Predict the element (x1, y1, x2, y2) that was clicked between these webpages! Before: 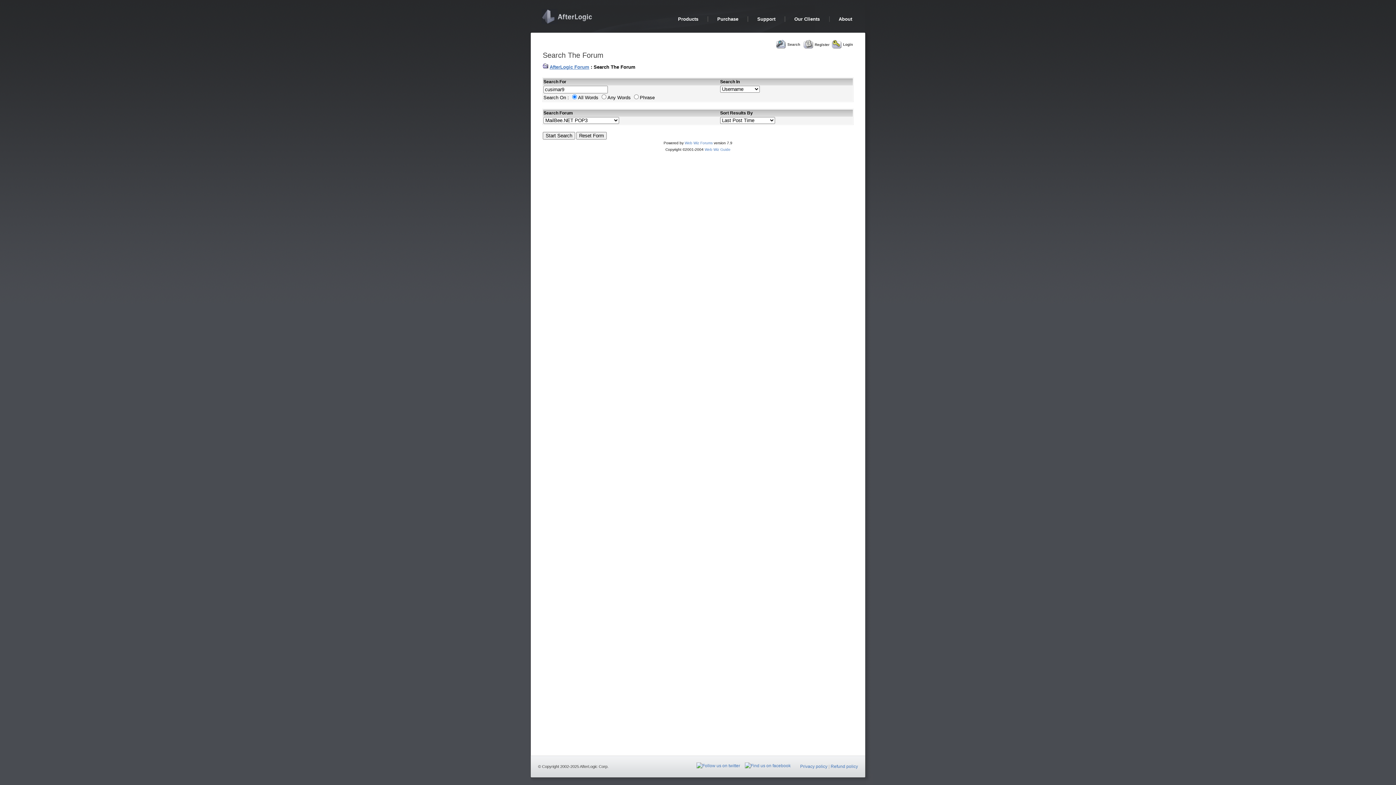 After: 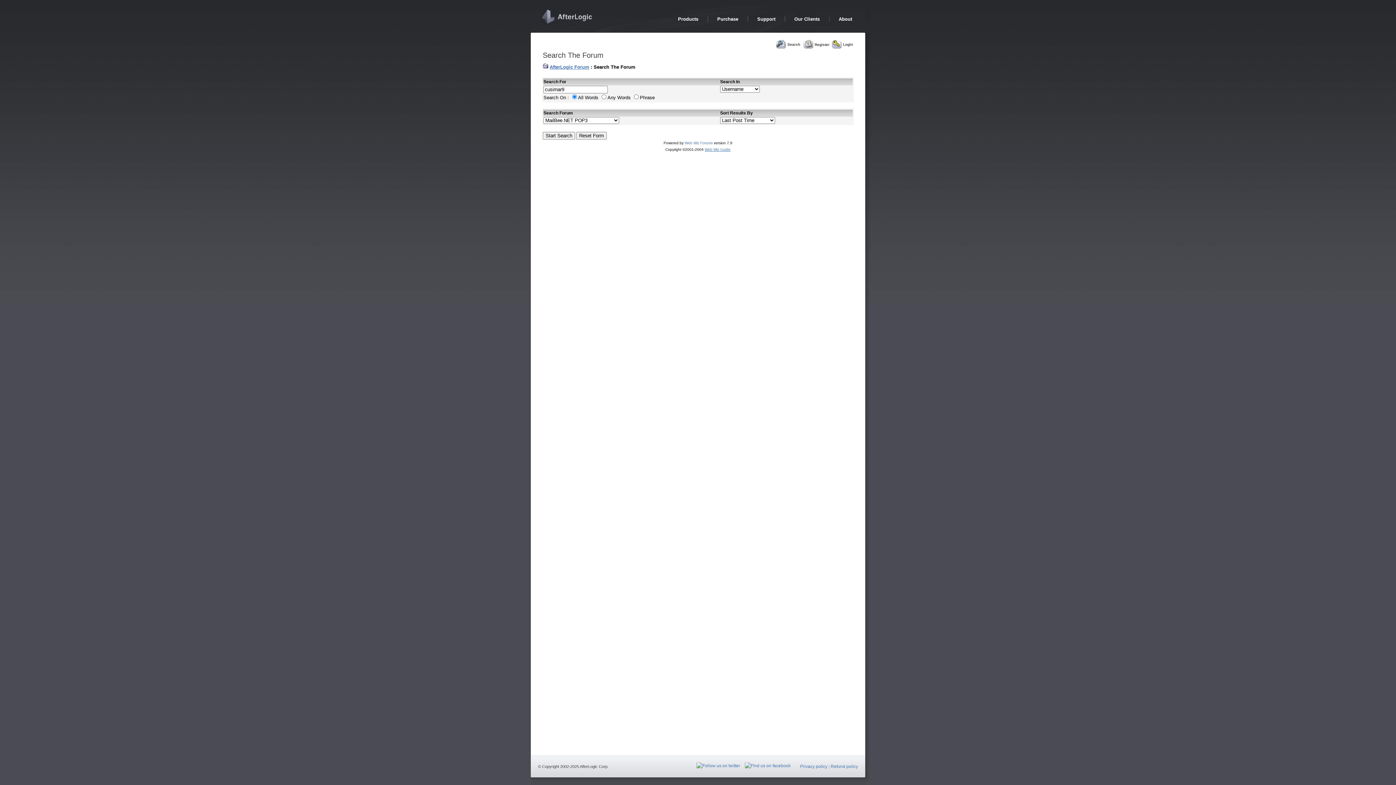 Action: bbox: (704, 147, 730, 151) label: Web Wiz Guide